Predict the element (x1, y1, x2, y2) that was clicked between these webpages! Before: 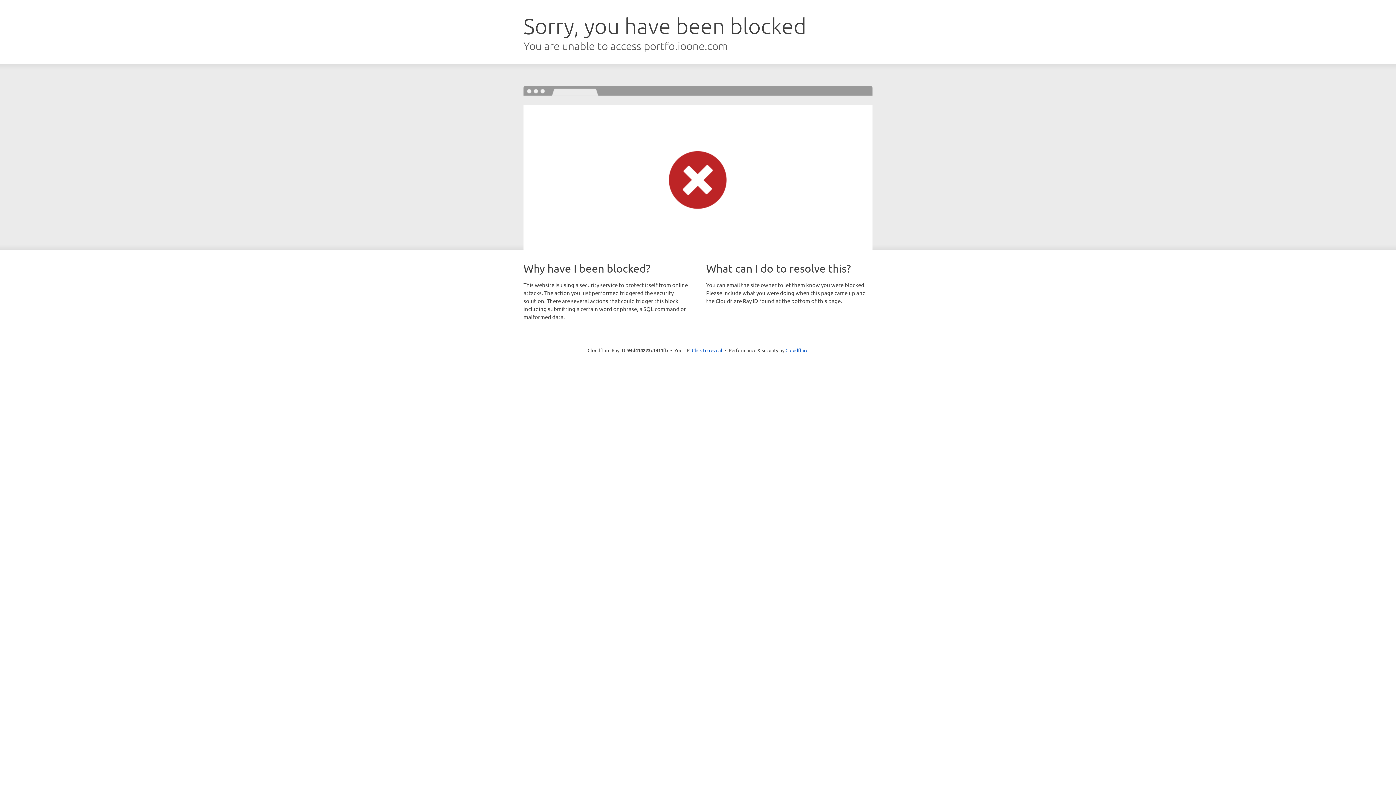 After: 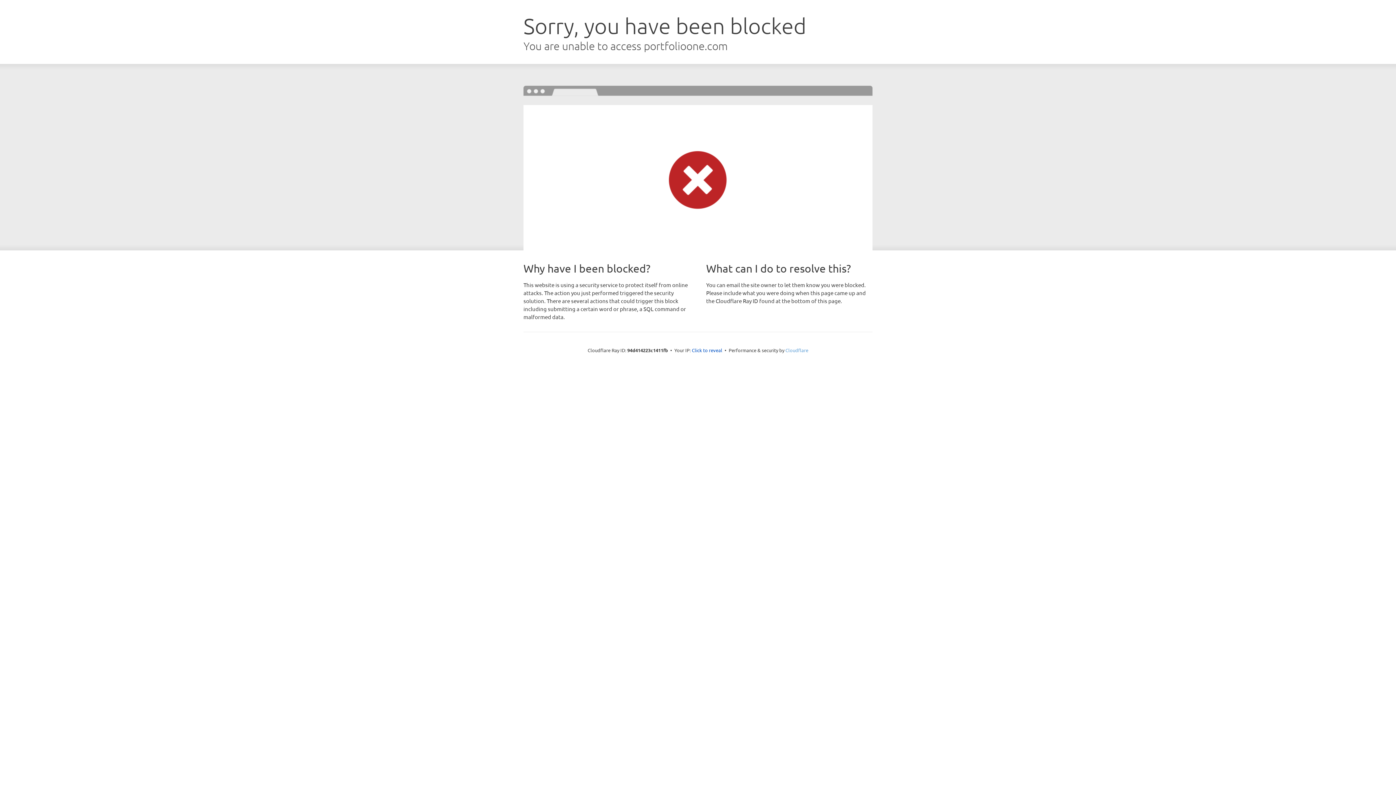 Action: bbox: (785, 347, 808, 353) label: Cloudflare